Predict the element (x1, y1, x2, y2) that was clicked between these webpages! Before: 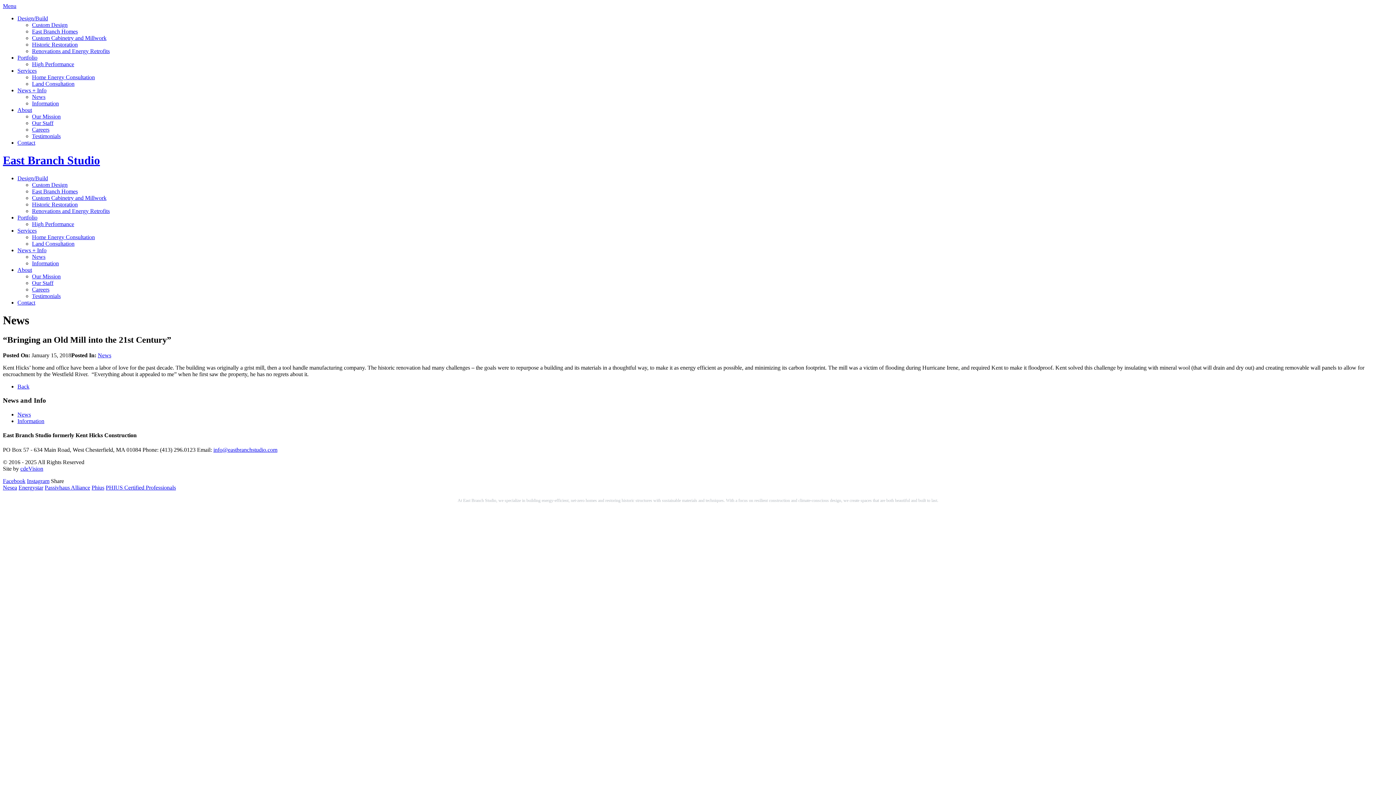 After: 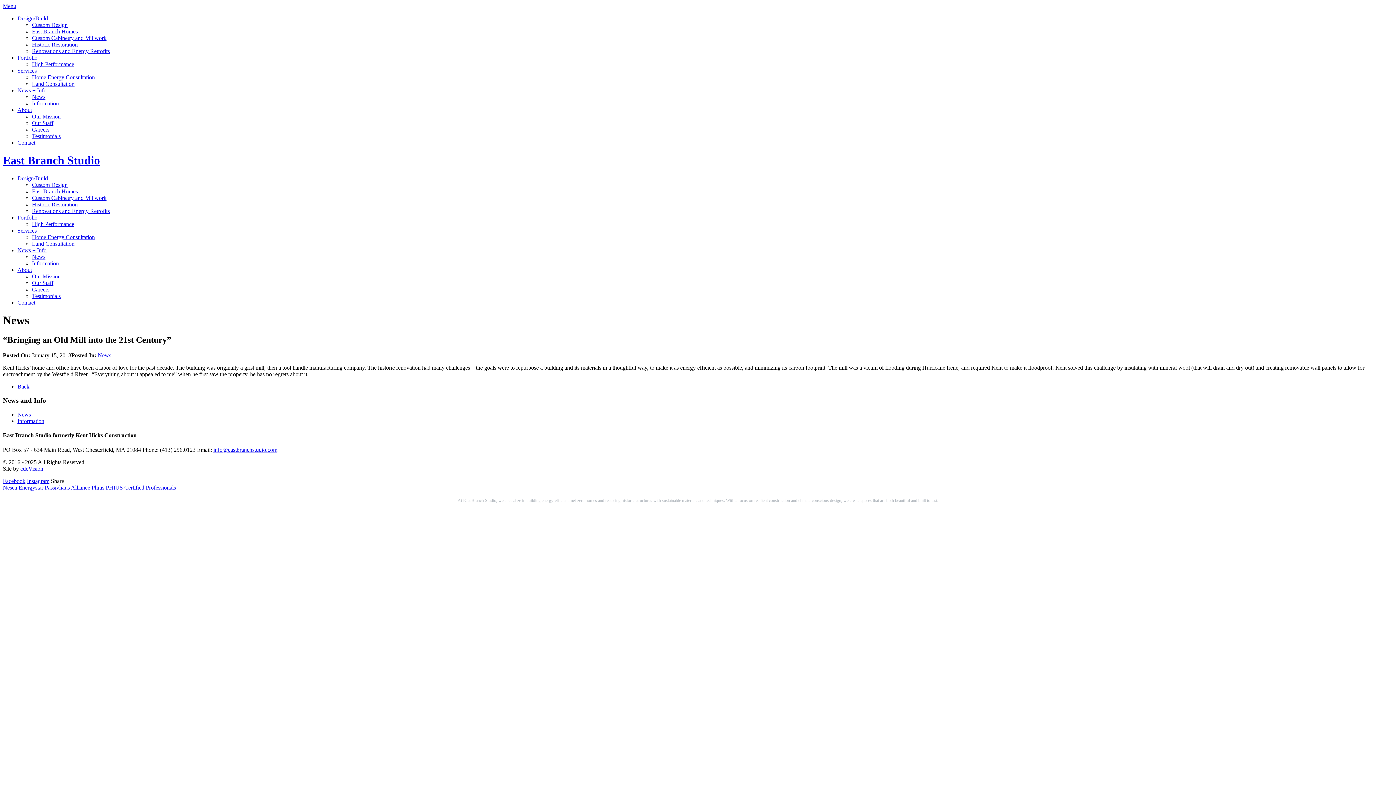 Action: bbox: (2, 484, 17, 490) label: Nesea